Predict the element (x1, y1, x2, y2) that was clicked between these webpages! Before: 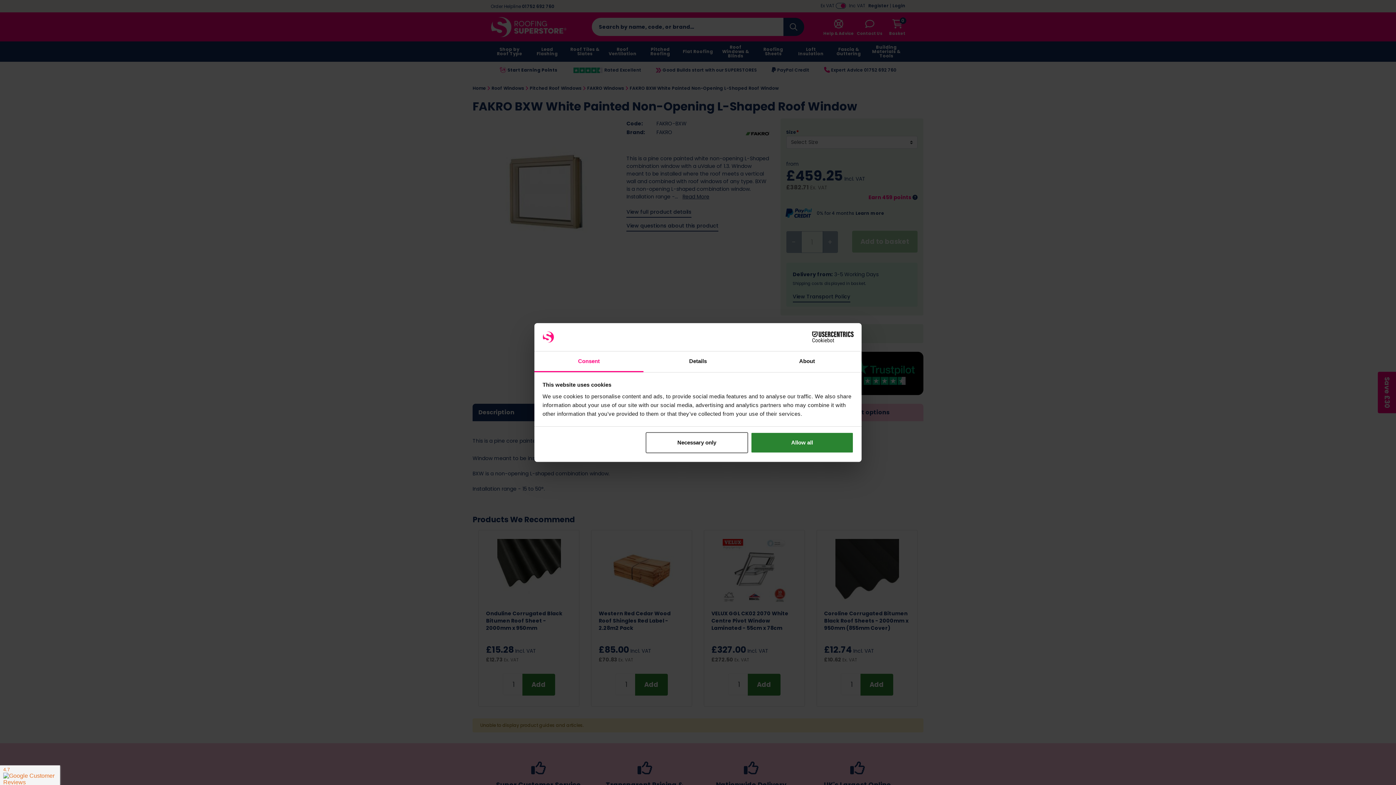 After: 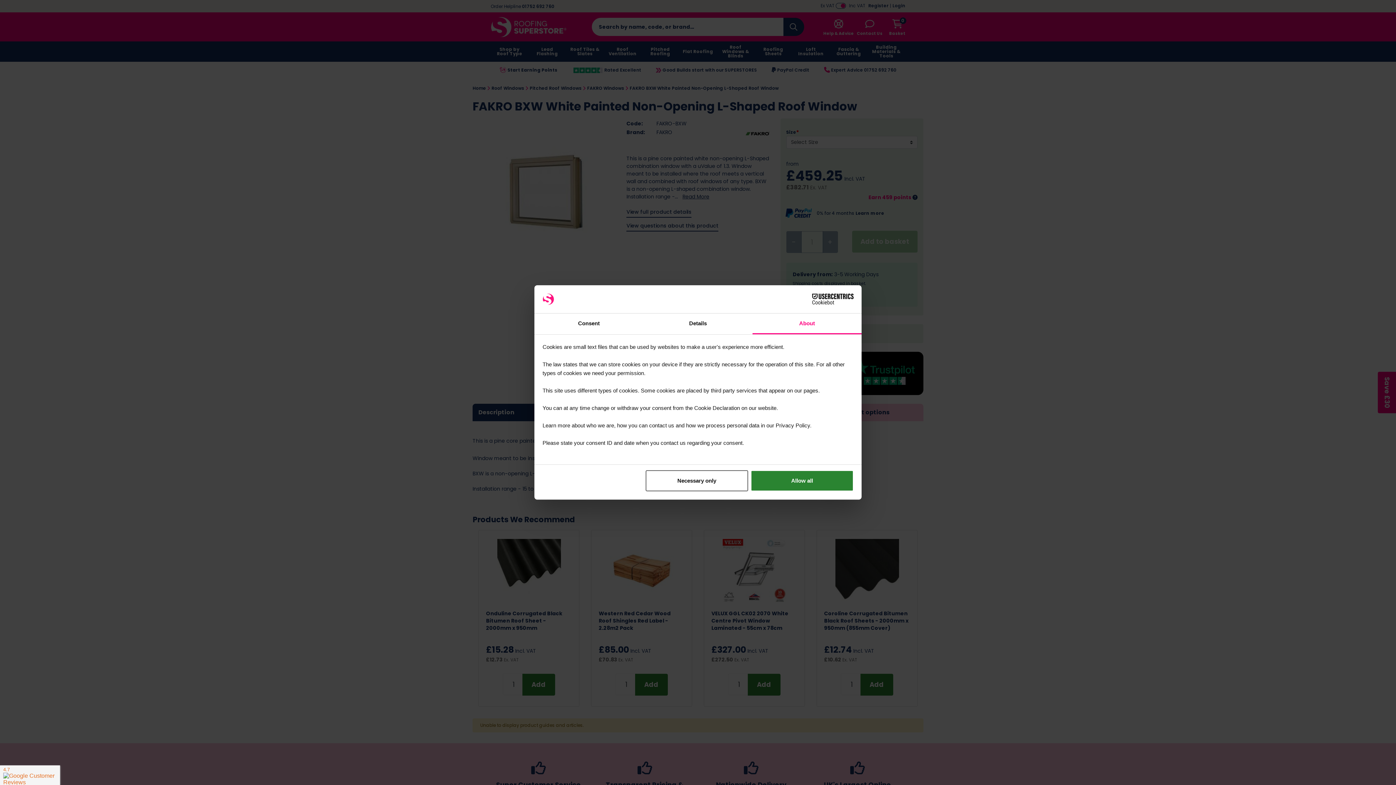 Action: label: About bbox: (752, 351, 861, 372)